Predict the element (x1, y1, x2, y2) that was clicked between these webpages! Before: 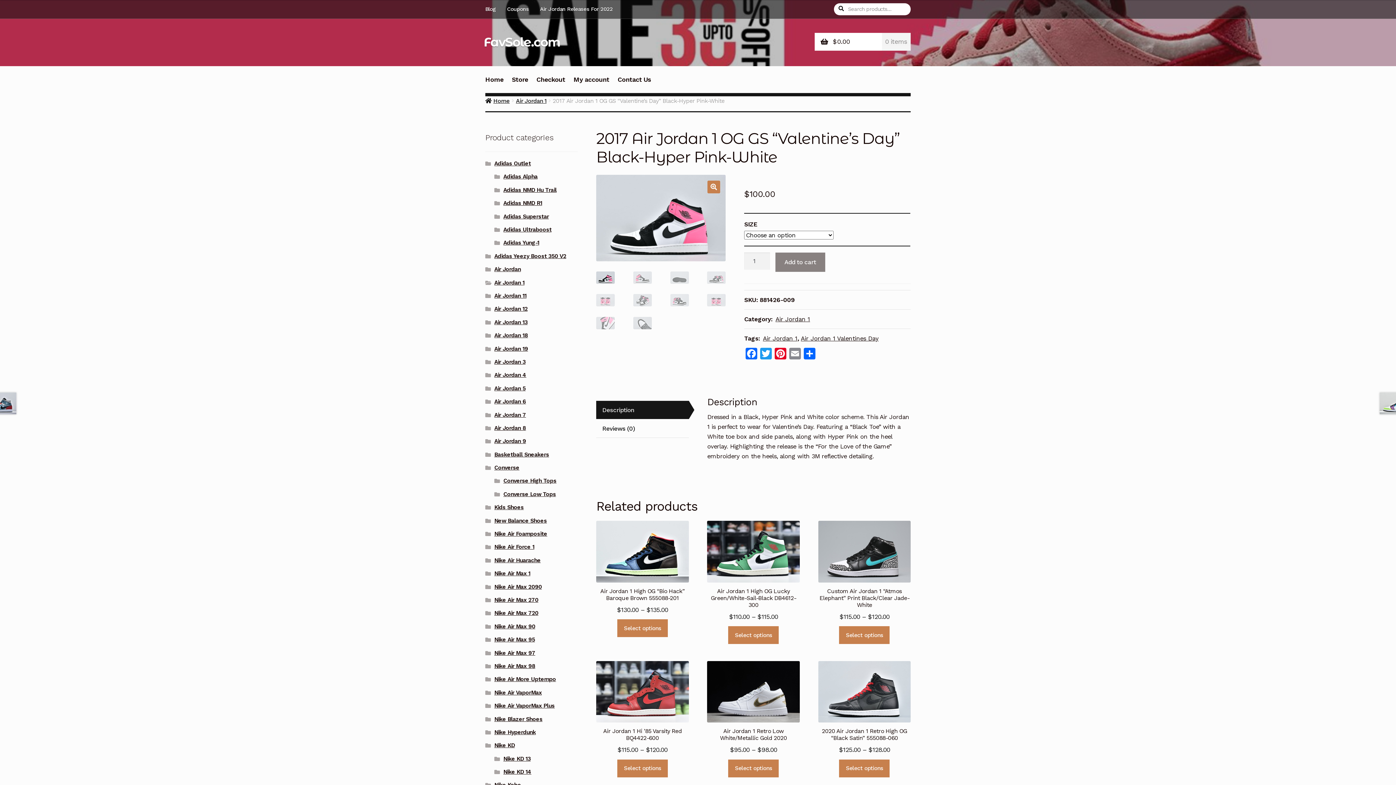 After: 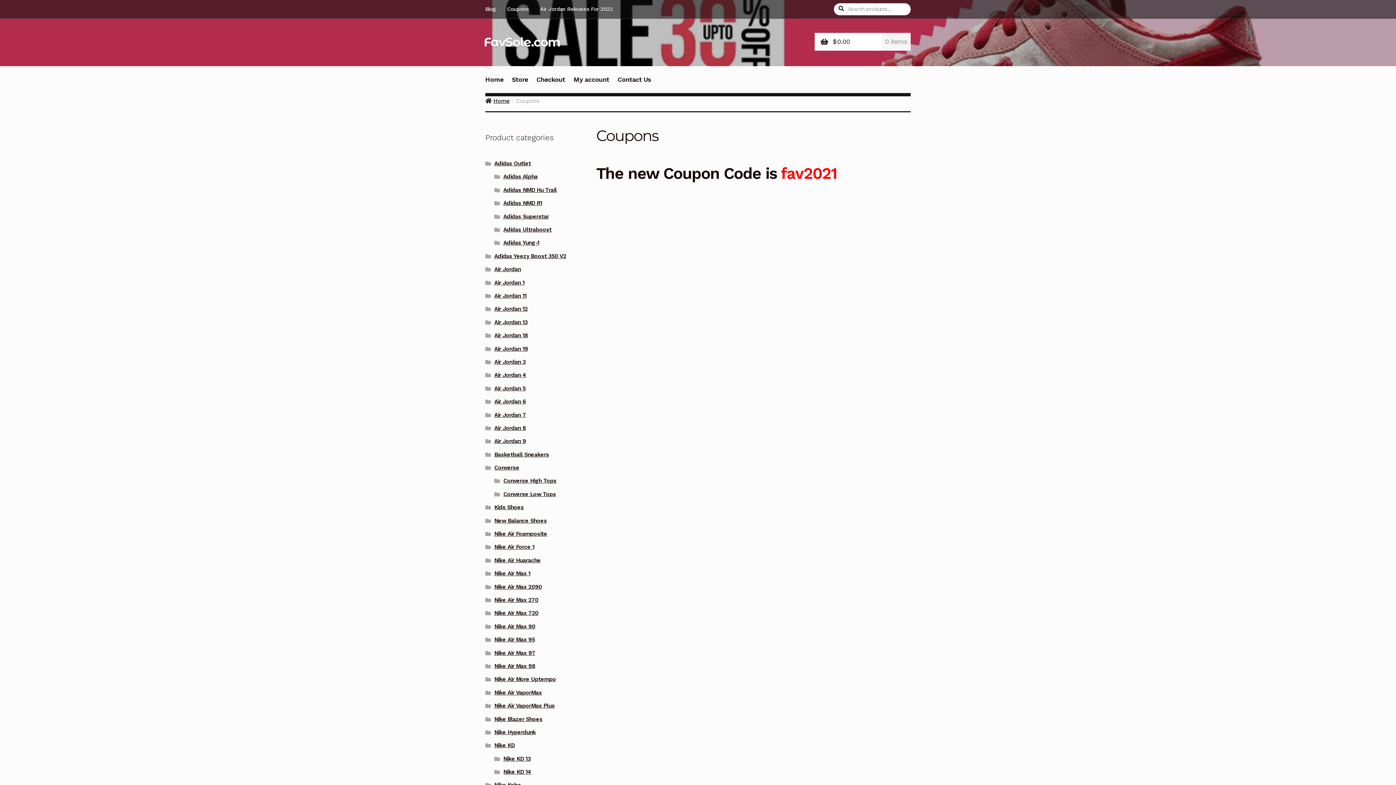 Action: bbox: (502, 0, 533, 18) label: Coupons